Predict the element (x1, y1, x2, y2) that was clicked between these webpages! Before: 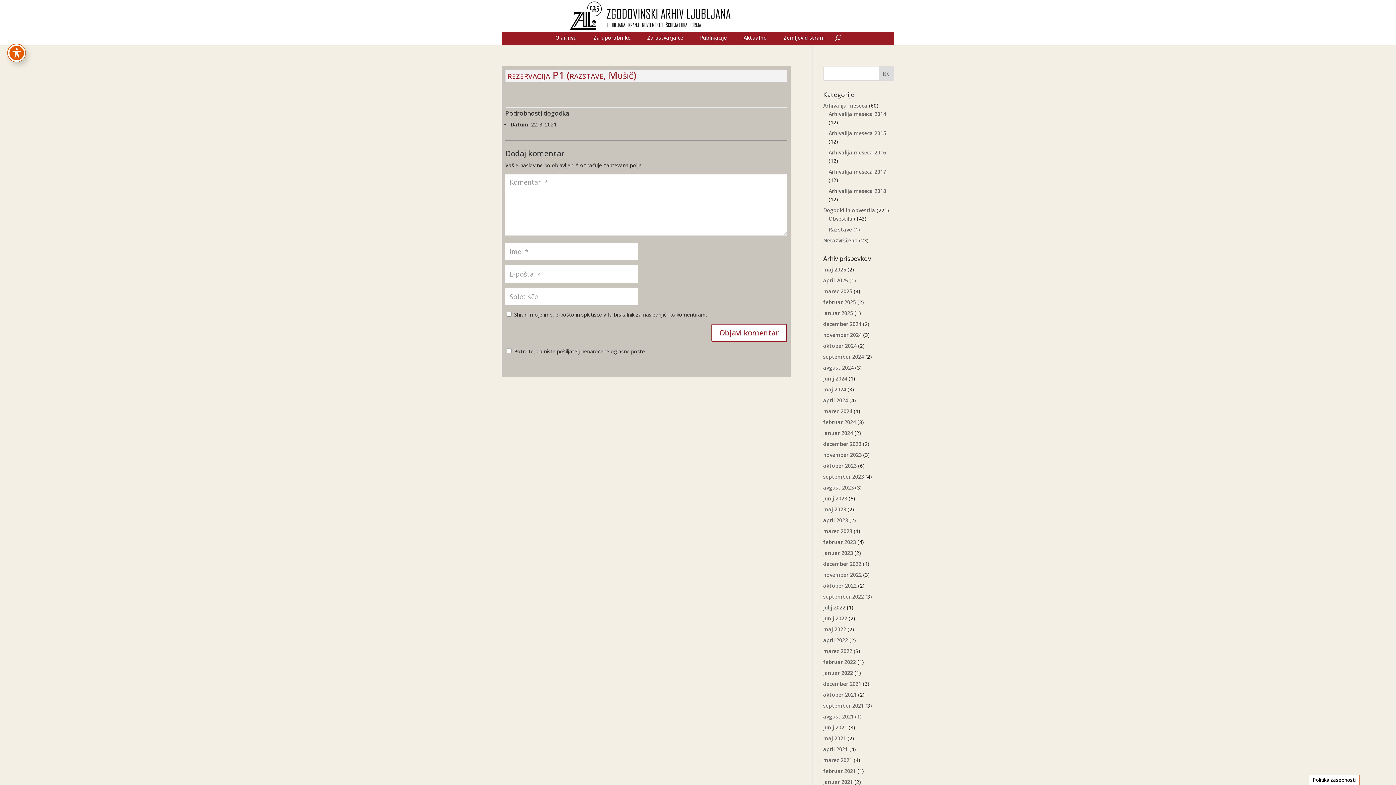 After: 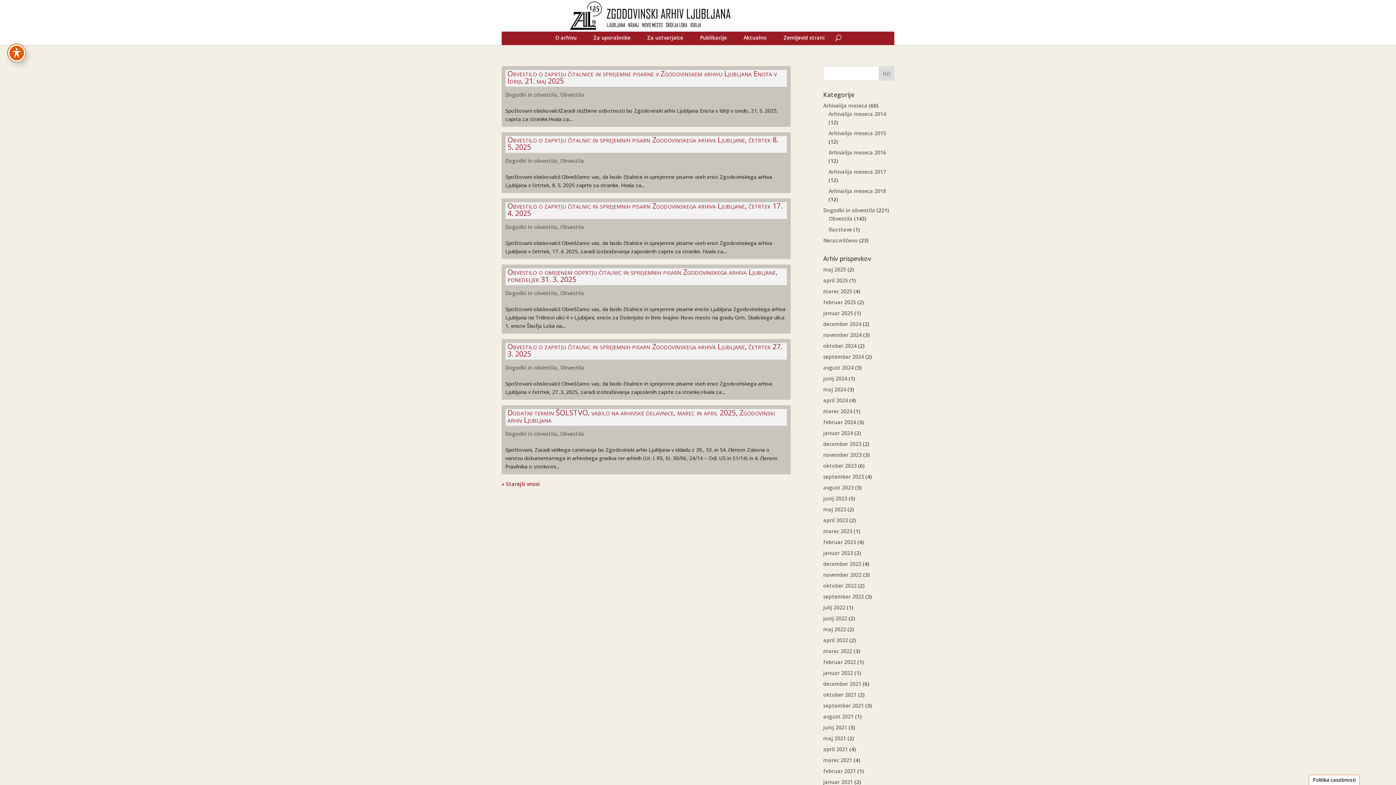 Action: label: Obvestila bbox: (828, 215, 852, 222)